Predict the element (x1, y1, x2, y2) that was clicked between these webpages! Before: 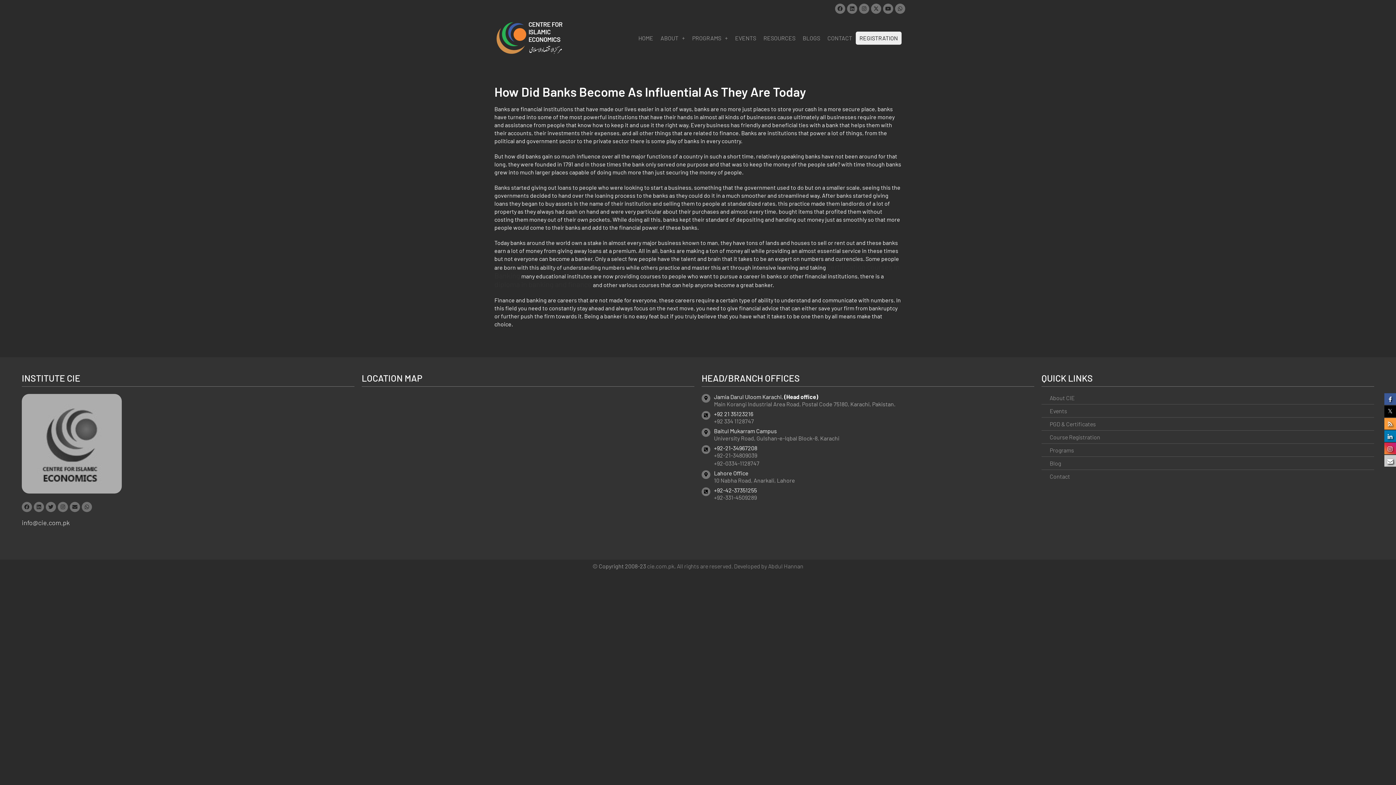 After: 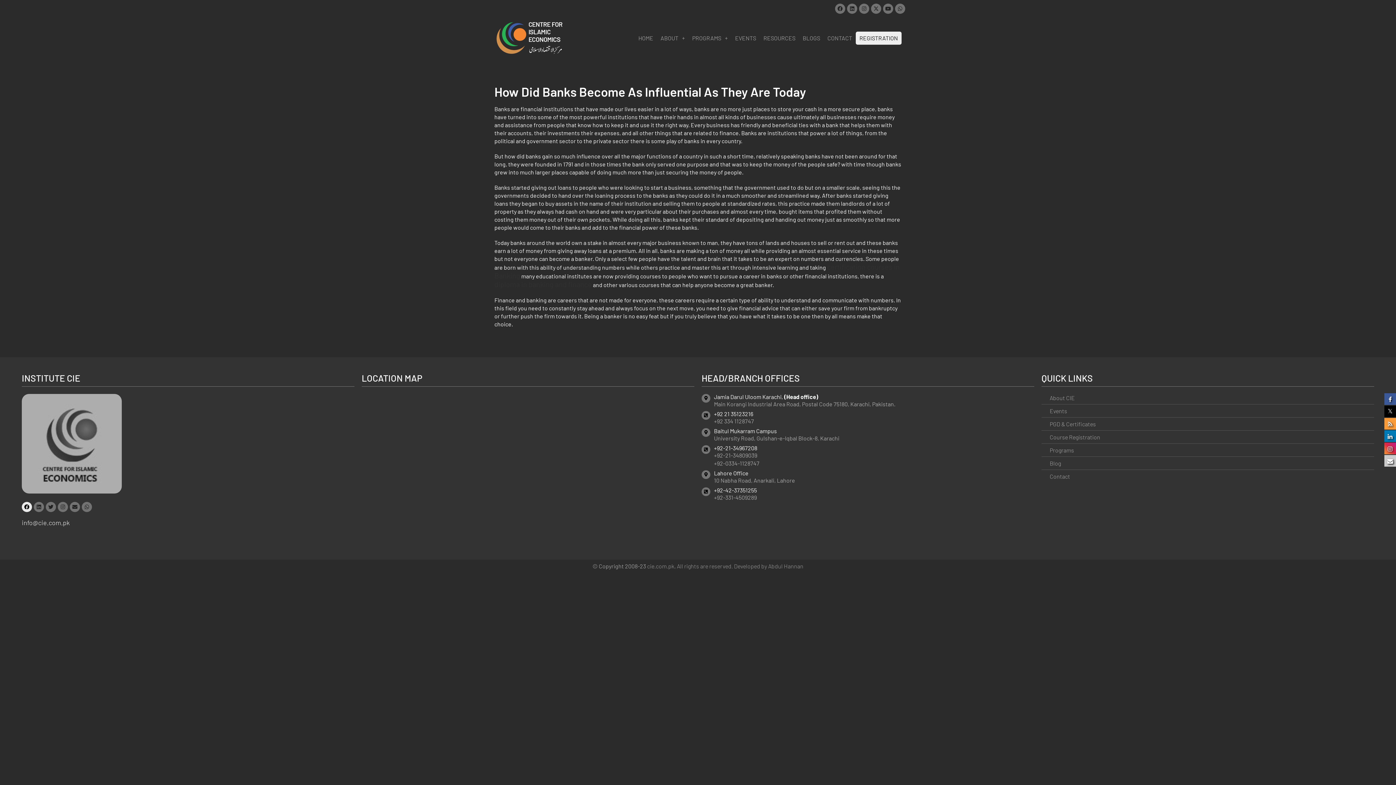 Action: bbox: (21, 502, 32, 512) label: Facebook